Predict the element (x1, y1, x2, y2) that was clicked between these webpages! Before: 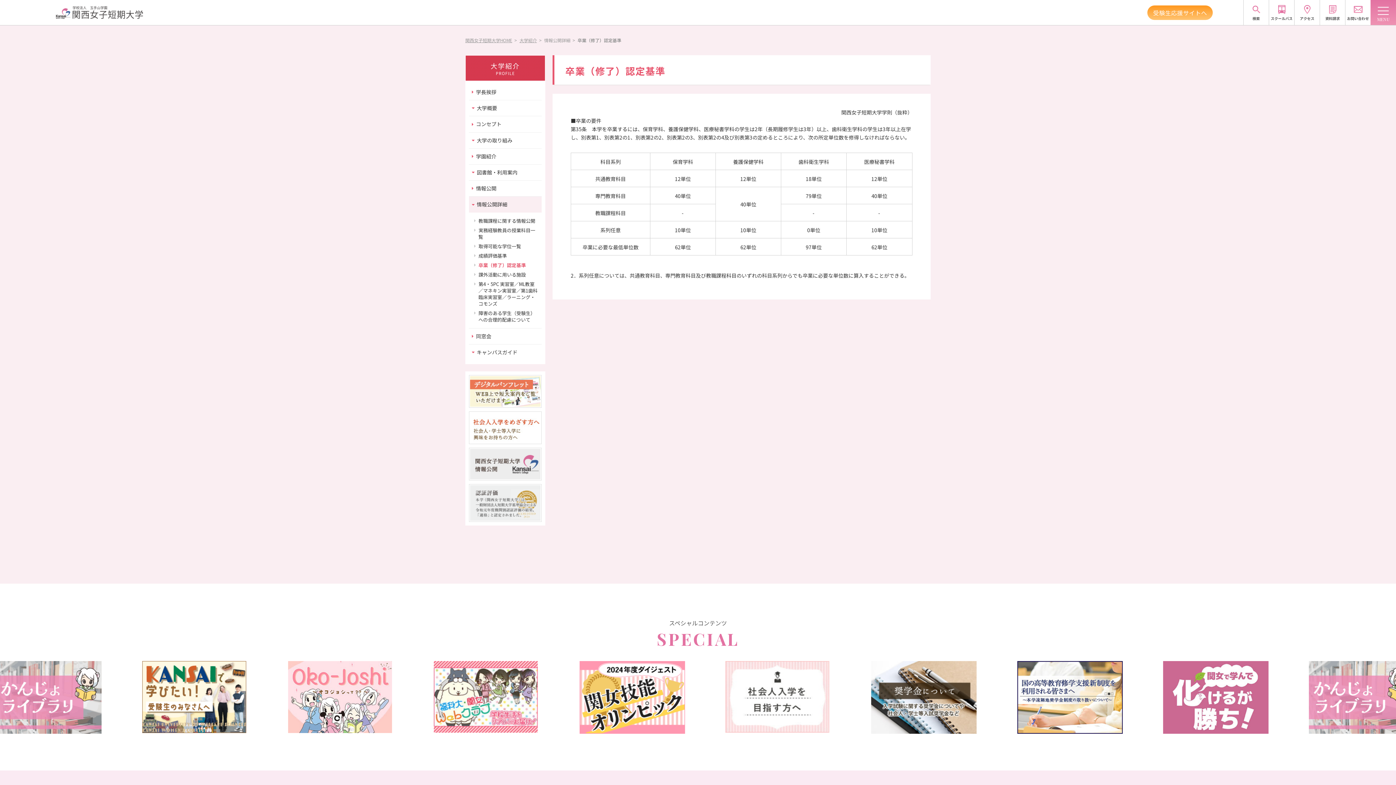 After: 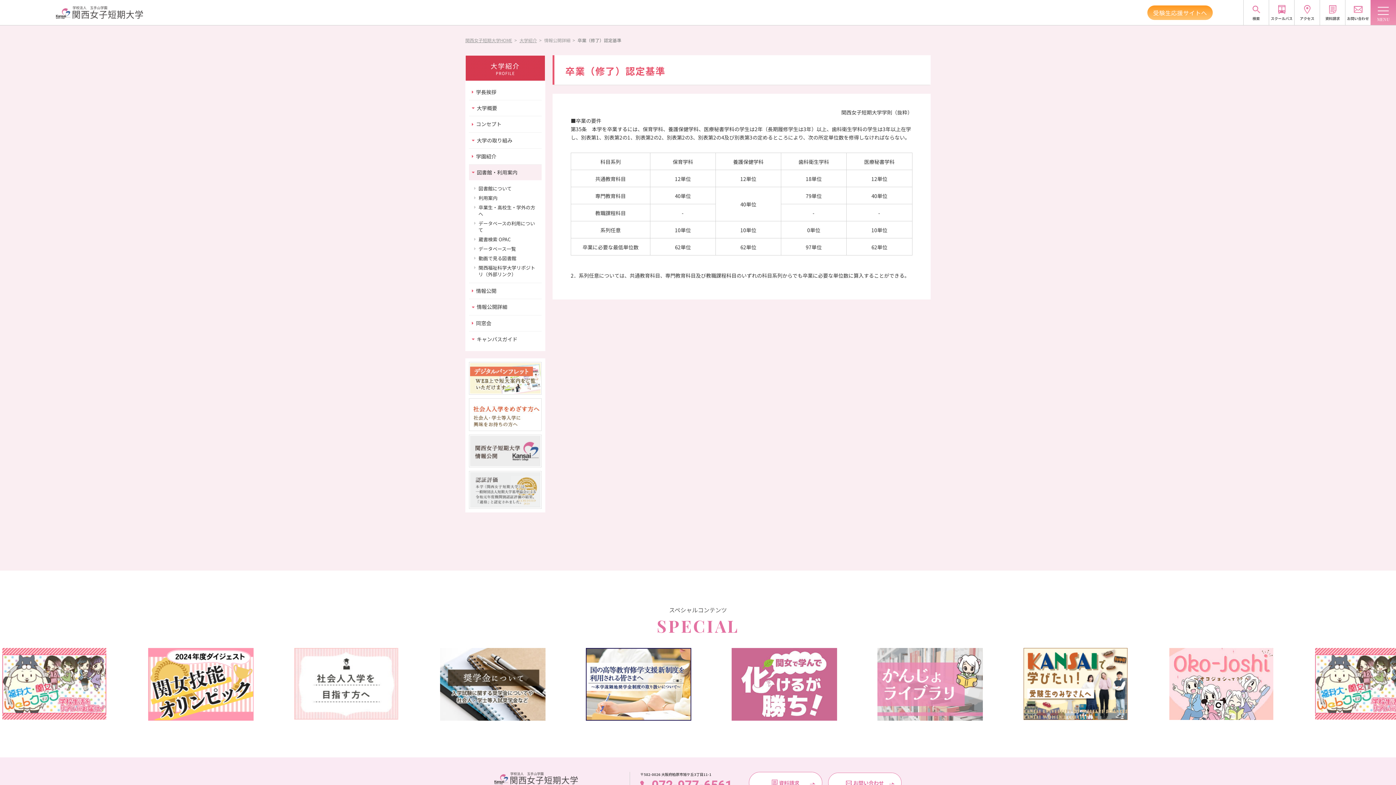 Action: label: 図書館・利用案内 bbox: (469, 164, 541, 180)